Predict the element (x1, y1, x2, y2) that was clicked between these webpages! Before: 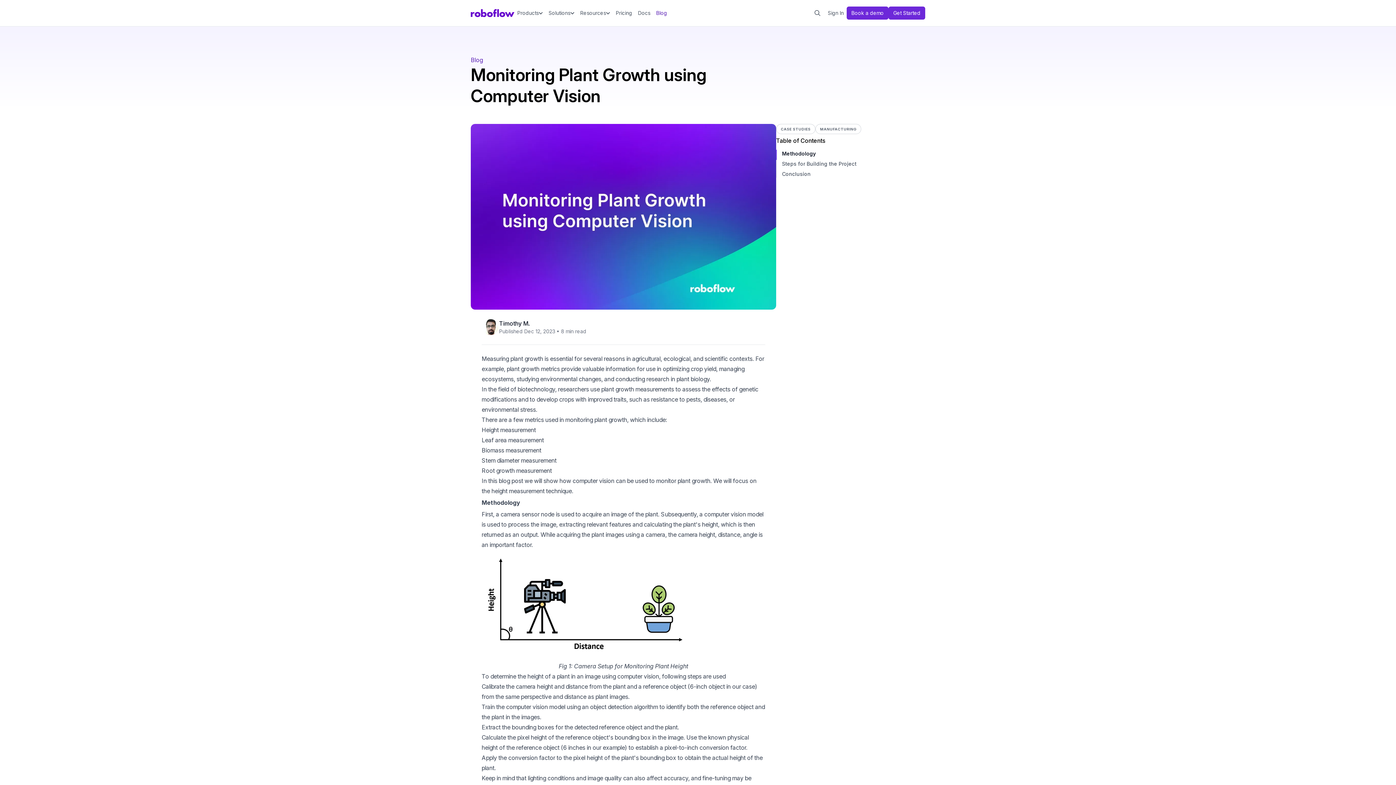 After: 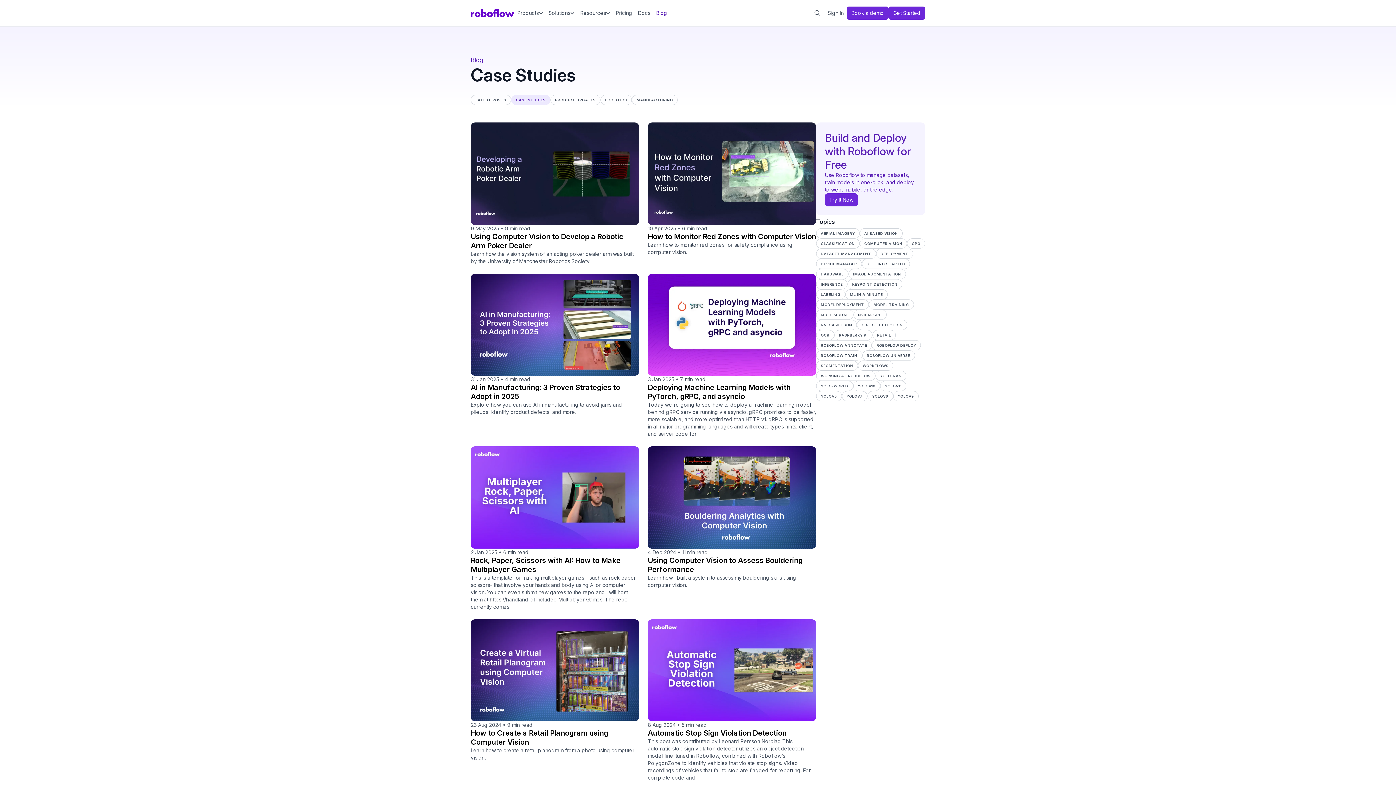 Action: label: CASE STUDIES bbox: (776, 124, 815, 134)